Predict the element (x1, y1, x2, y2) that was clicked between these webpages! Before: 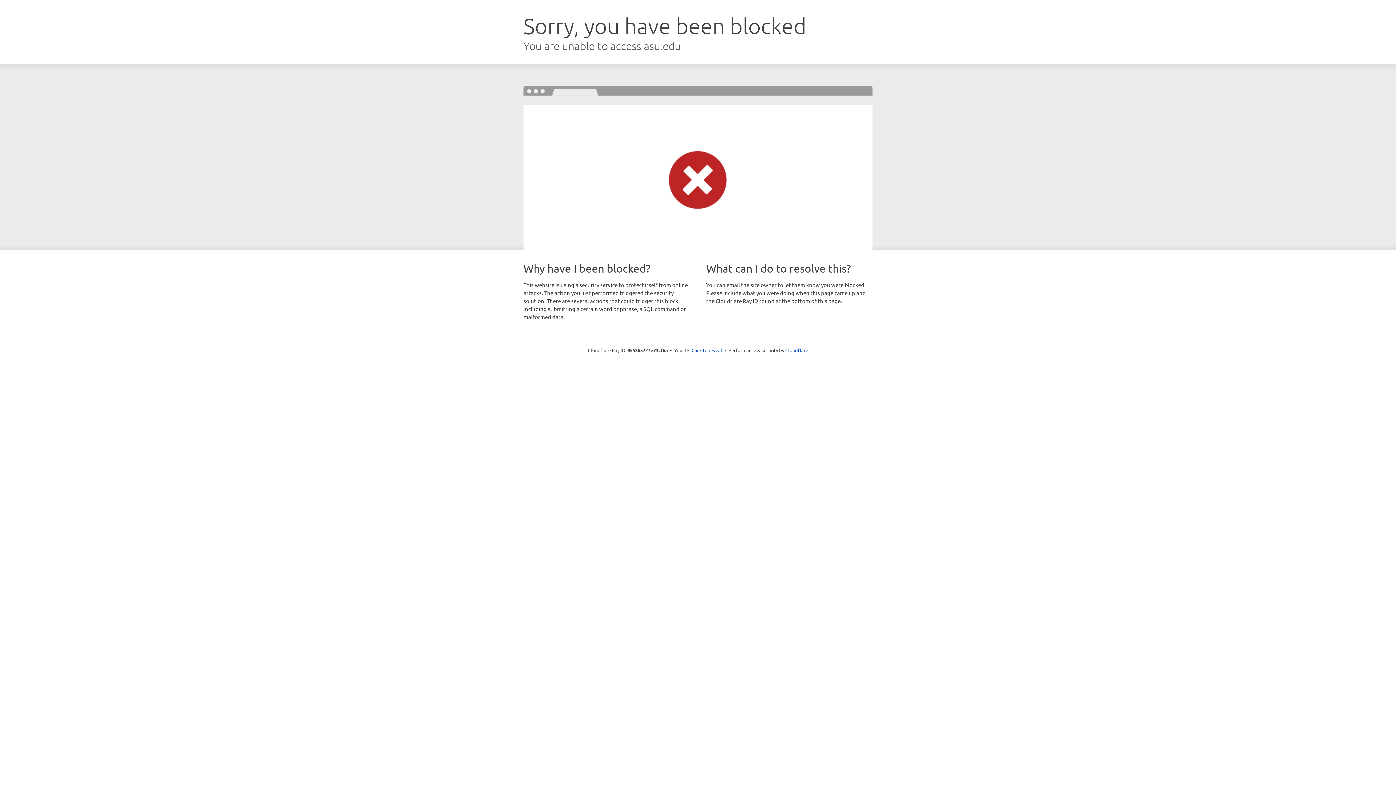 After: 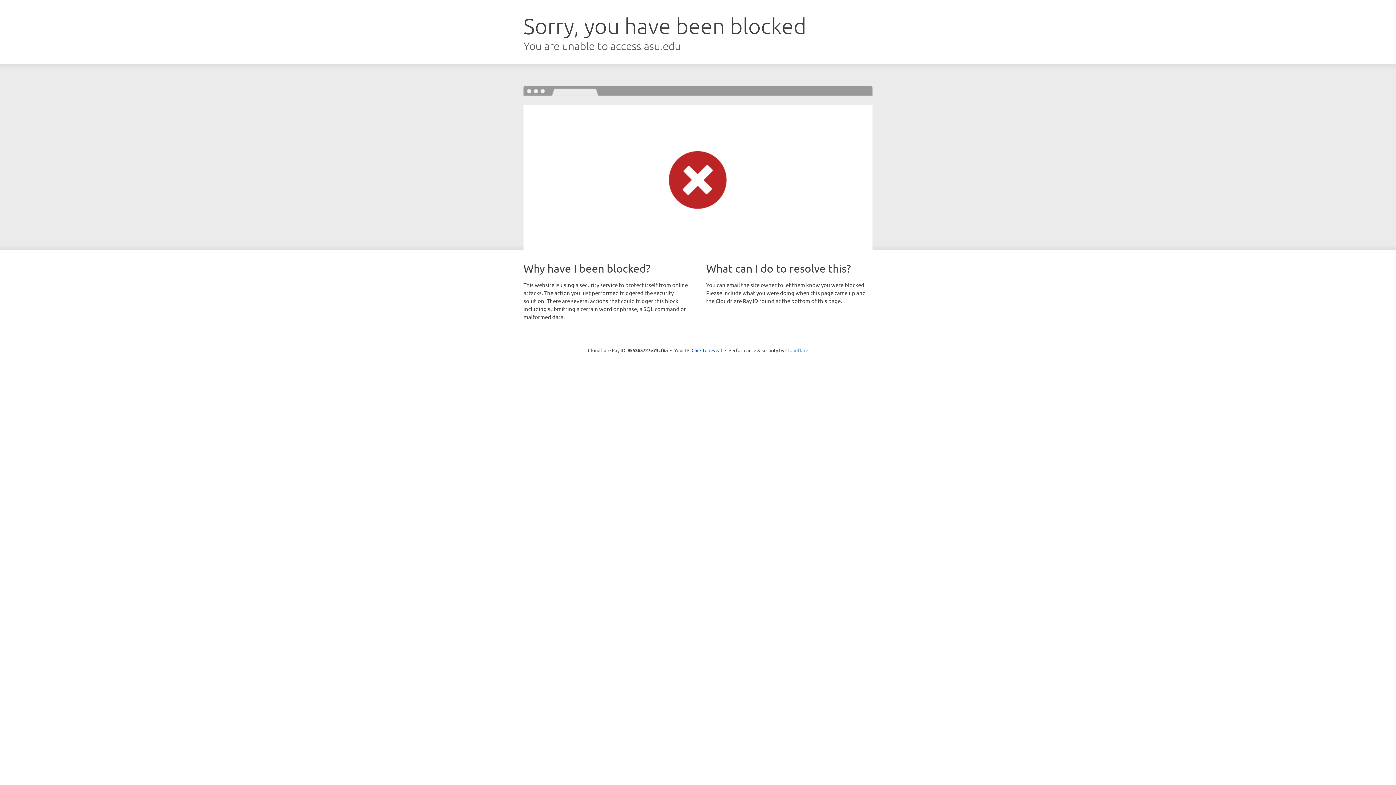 Action: bbox: (785, 347, 808, 353) label: Cloudflare